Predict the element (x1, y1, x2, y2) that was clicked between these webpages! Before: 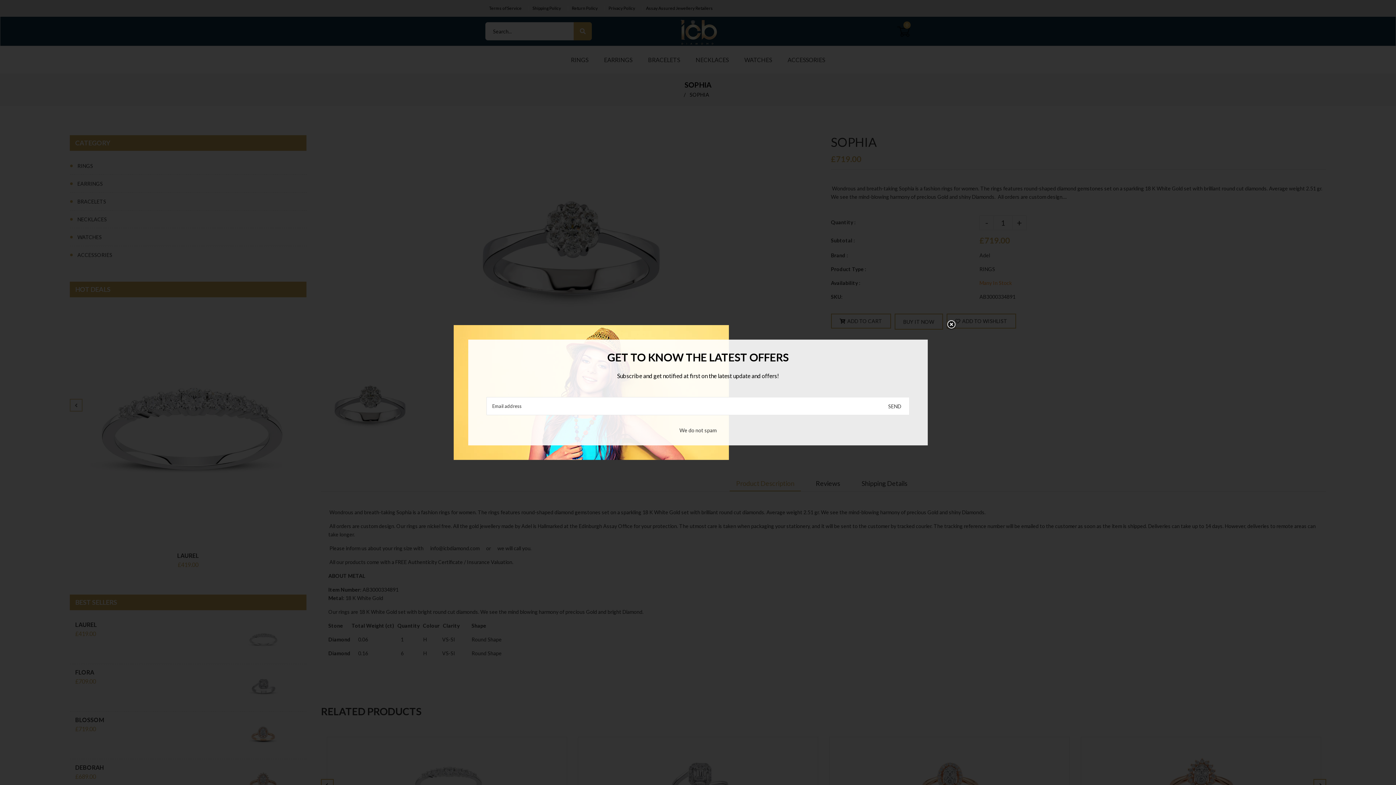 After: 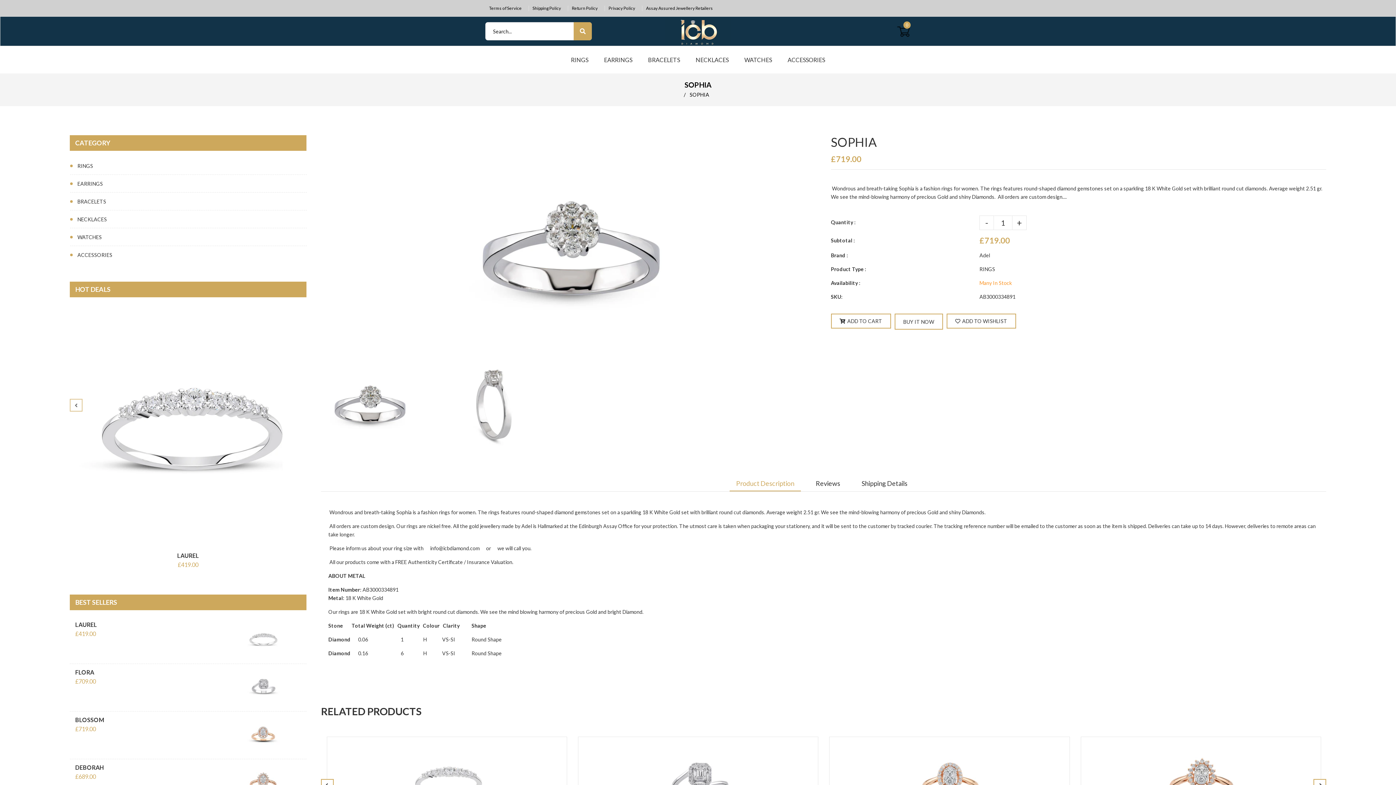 Action: bbox: (936, 319, 957, 340)